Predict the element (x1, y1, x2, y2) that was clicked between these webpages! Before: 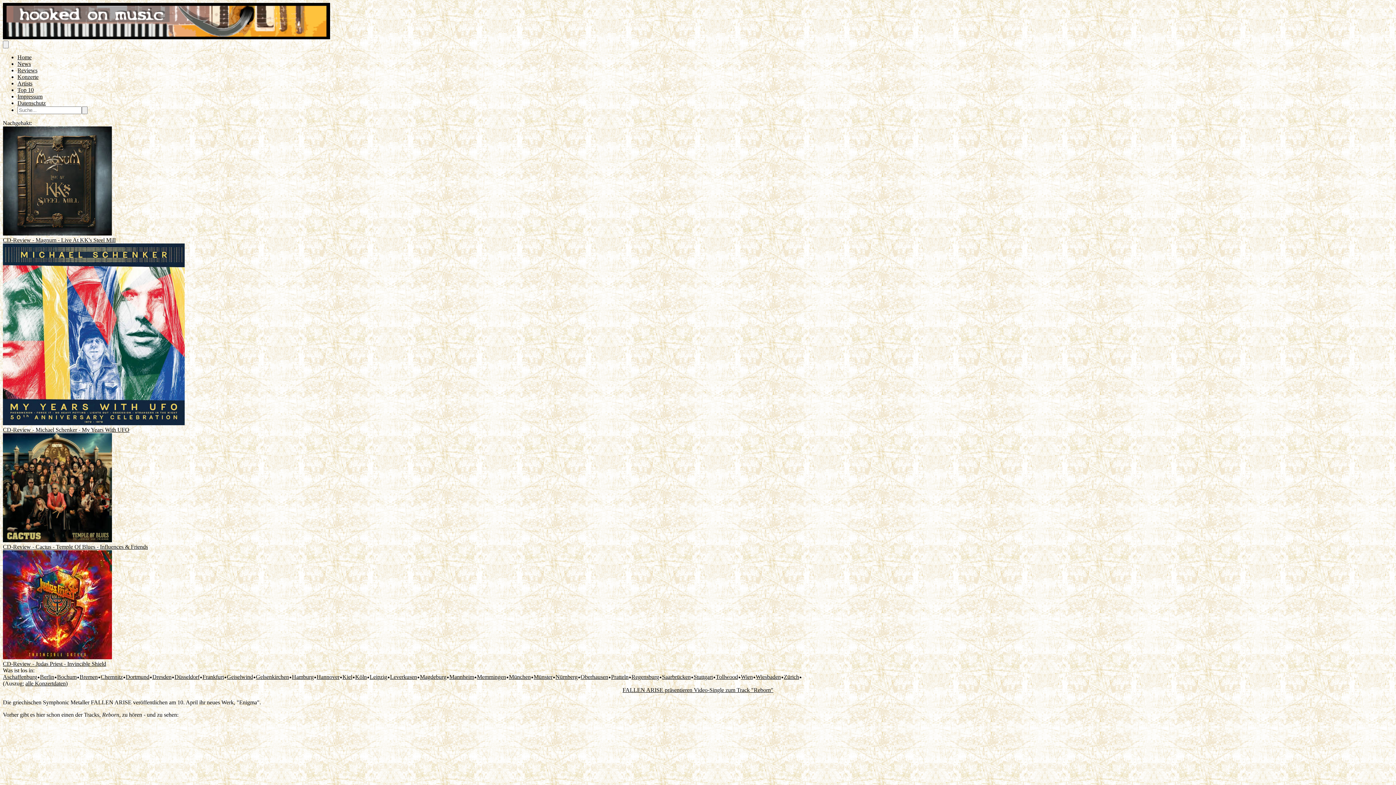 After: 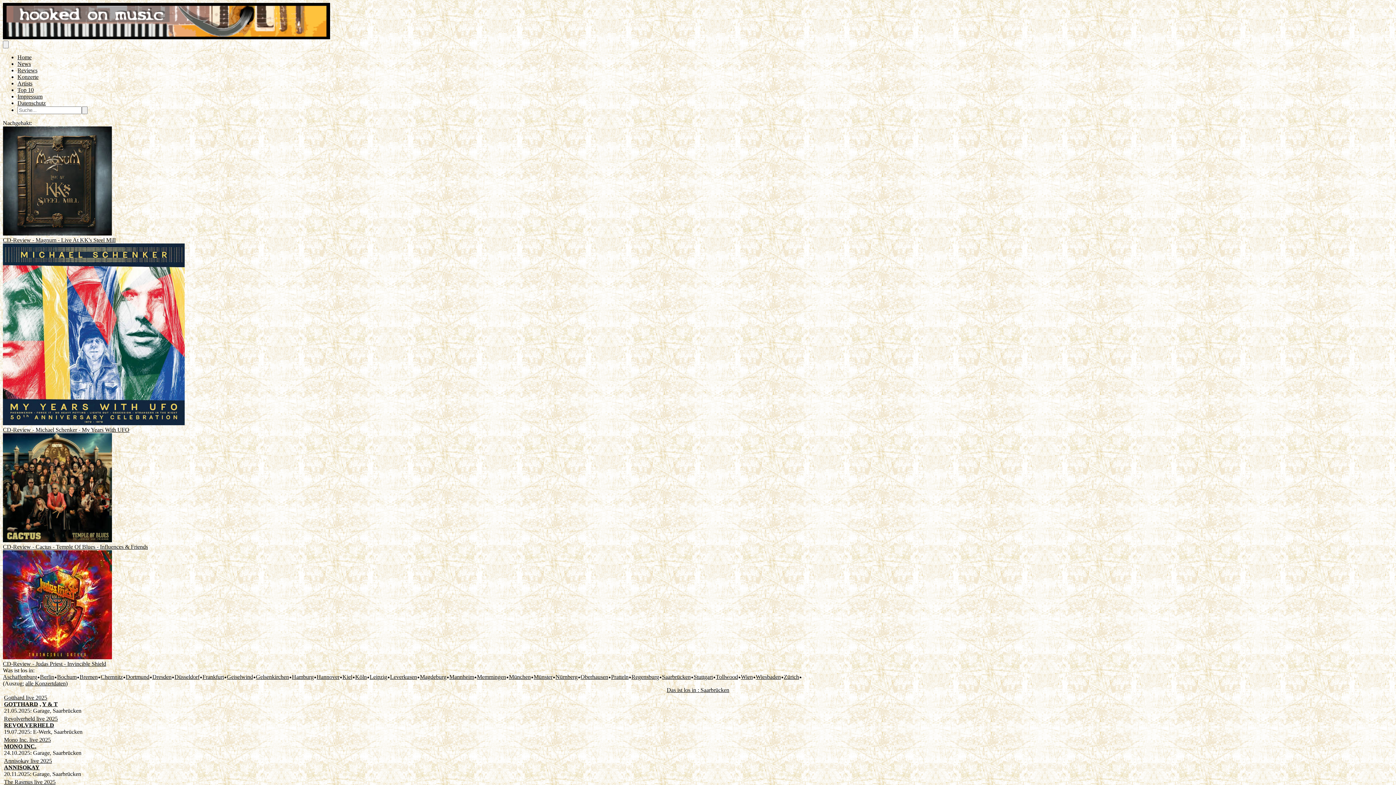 Action: label: Saarbrücken bbox: (662, 674, 690, 680)